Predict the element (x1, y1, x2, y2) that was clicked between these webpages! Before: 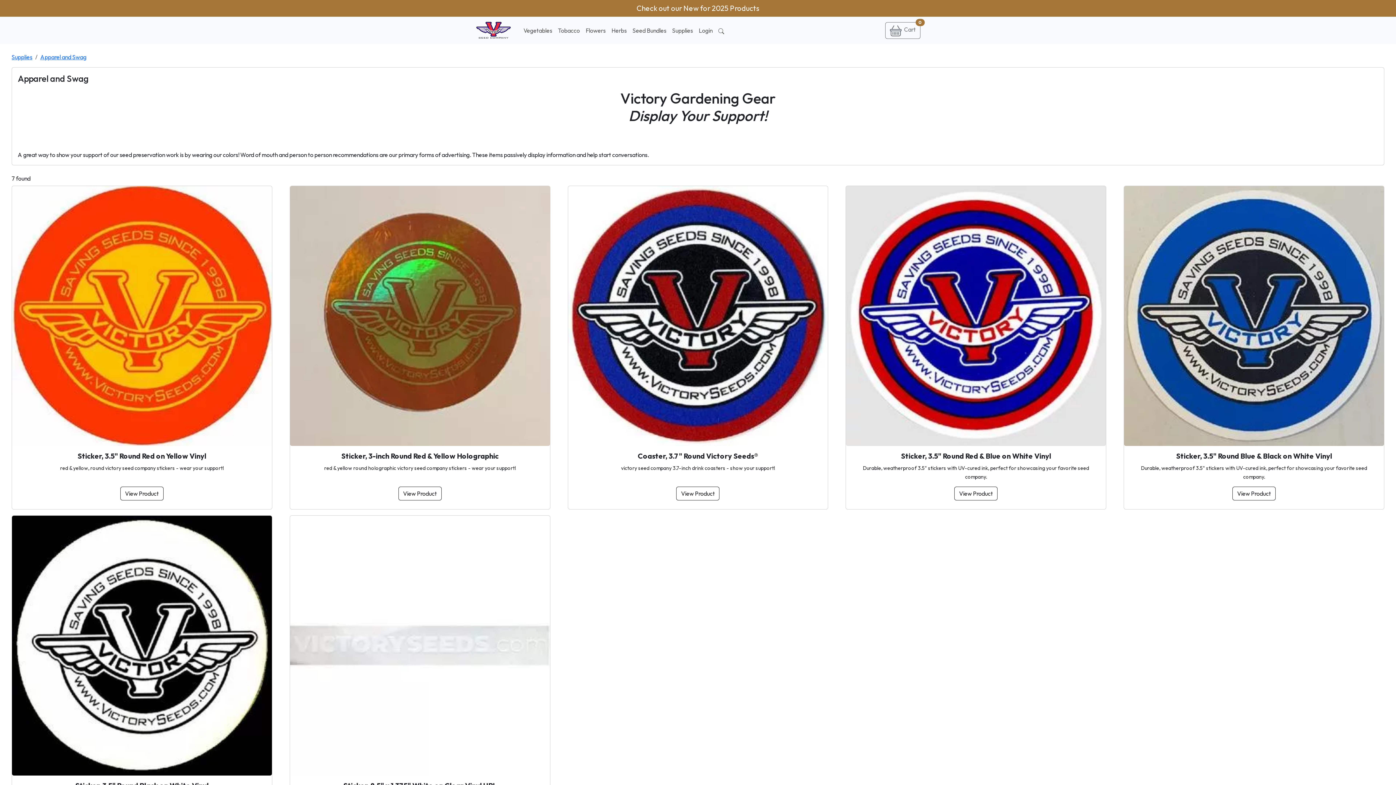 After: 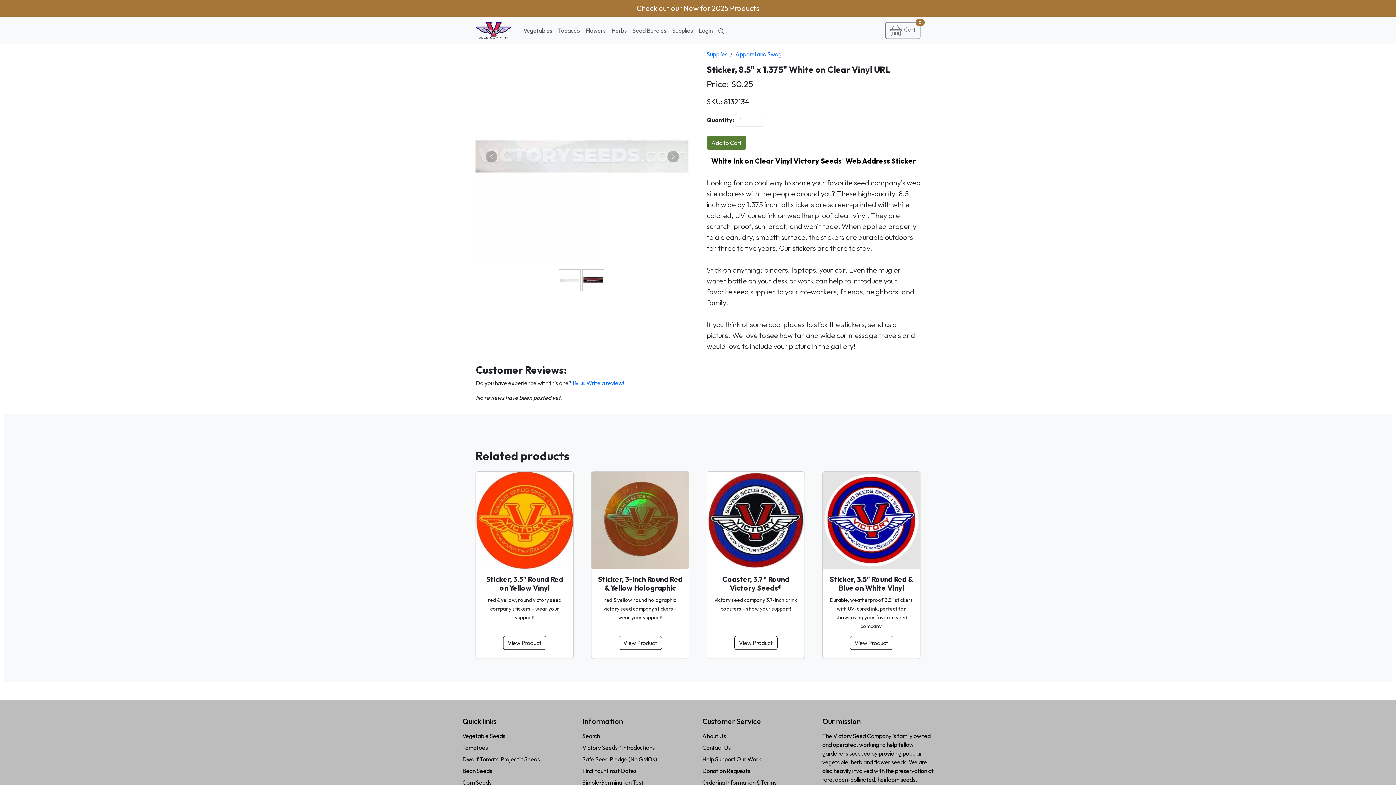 Action: label: Sticker, 8.5" x 1.375" White on Clear Vinyl URL
Durable, weatherproof 3.5" stickers with UV-cured ink, perfect for showcasing your favorite seed company.
View Product bbox: (289, 515, 550, 839)